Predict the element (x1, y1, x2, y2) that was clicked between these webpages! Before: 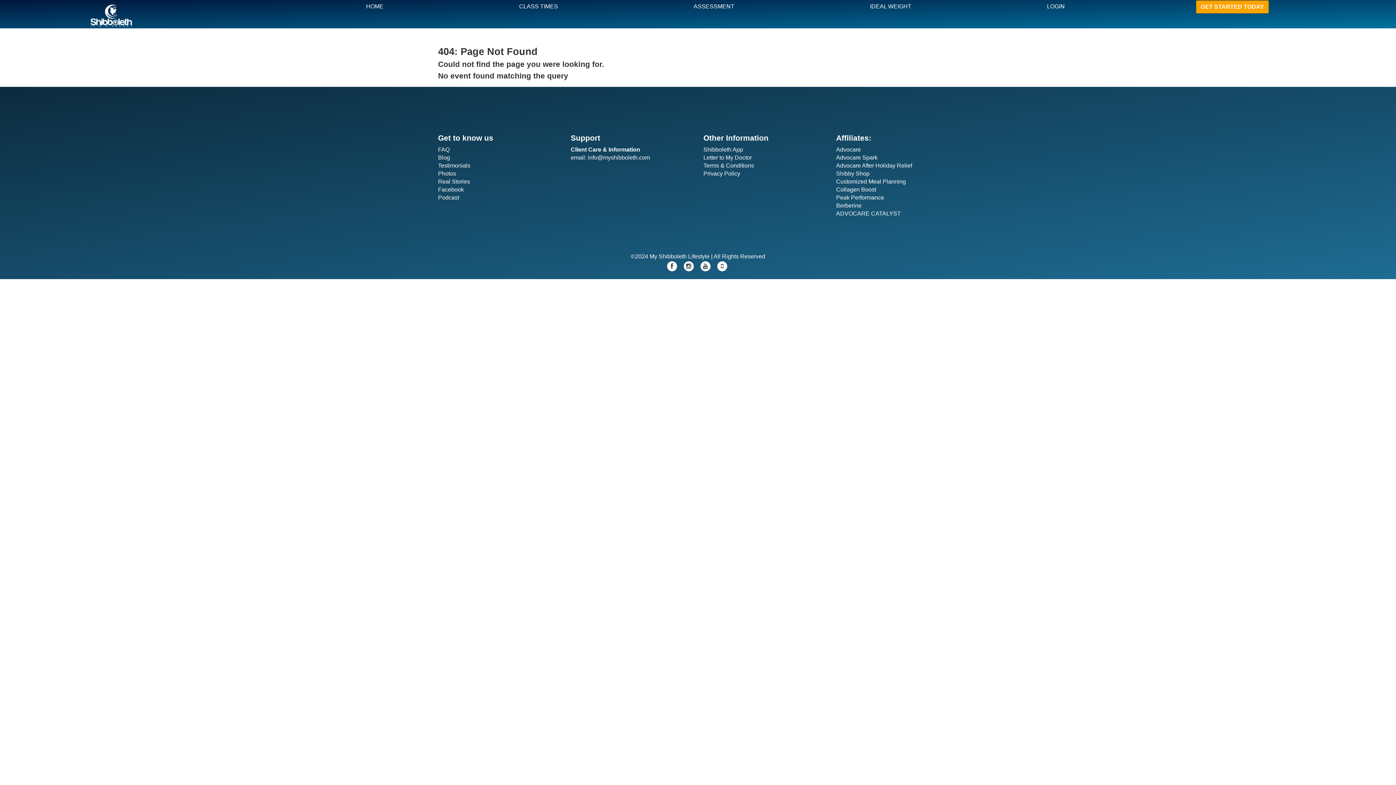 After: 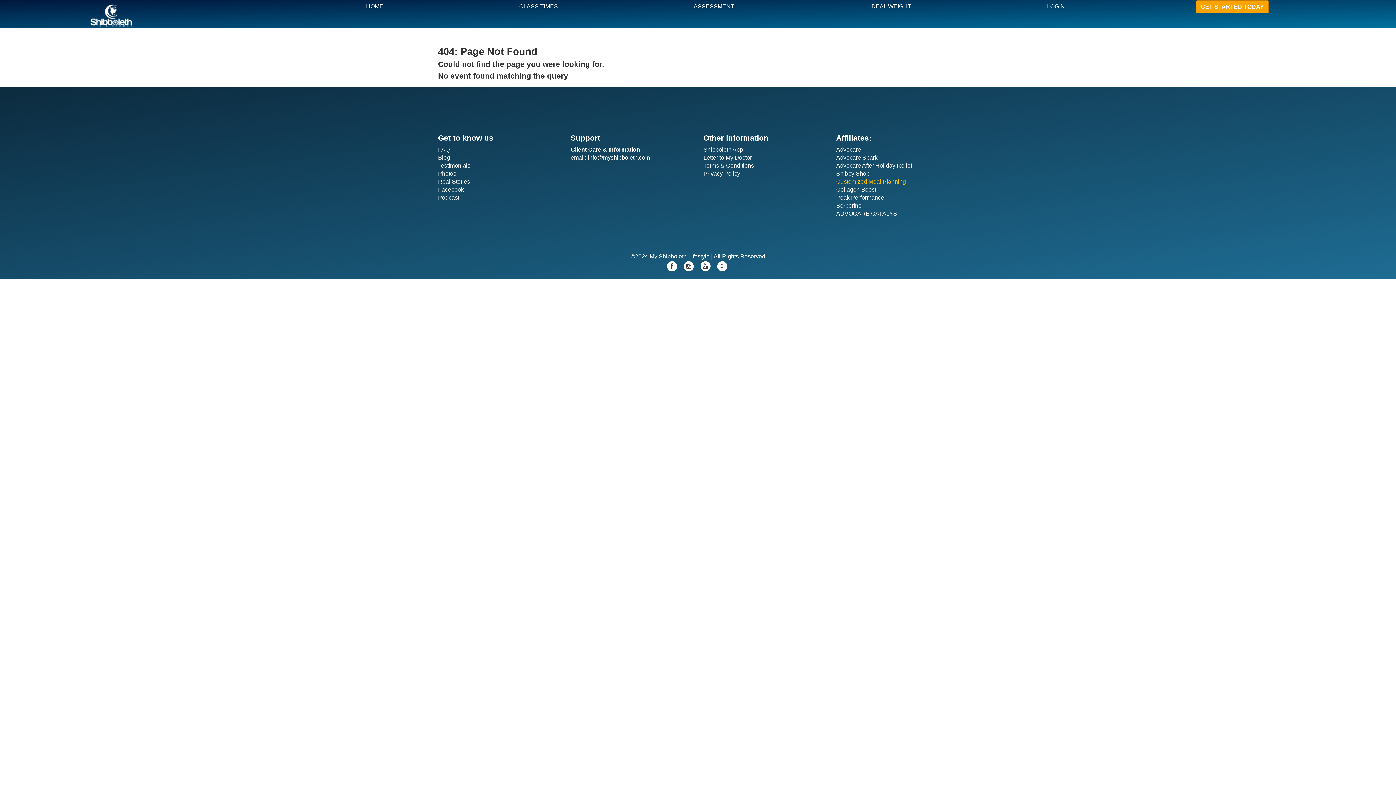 Action: label: Customized Meal Planning bbox: (836, 178, 906, 184)